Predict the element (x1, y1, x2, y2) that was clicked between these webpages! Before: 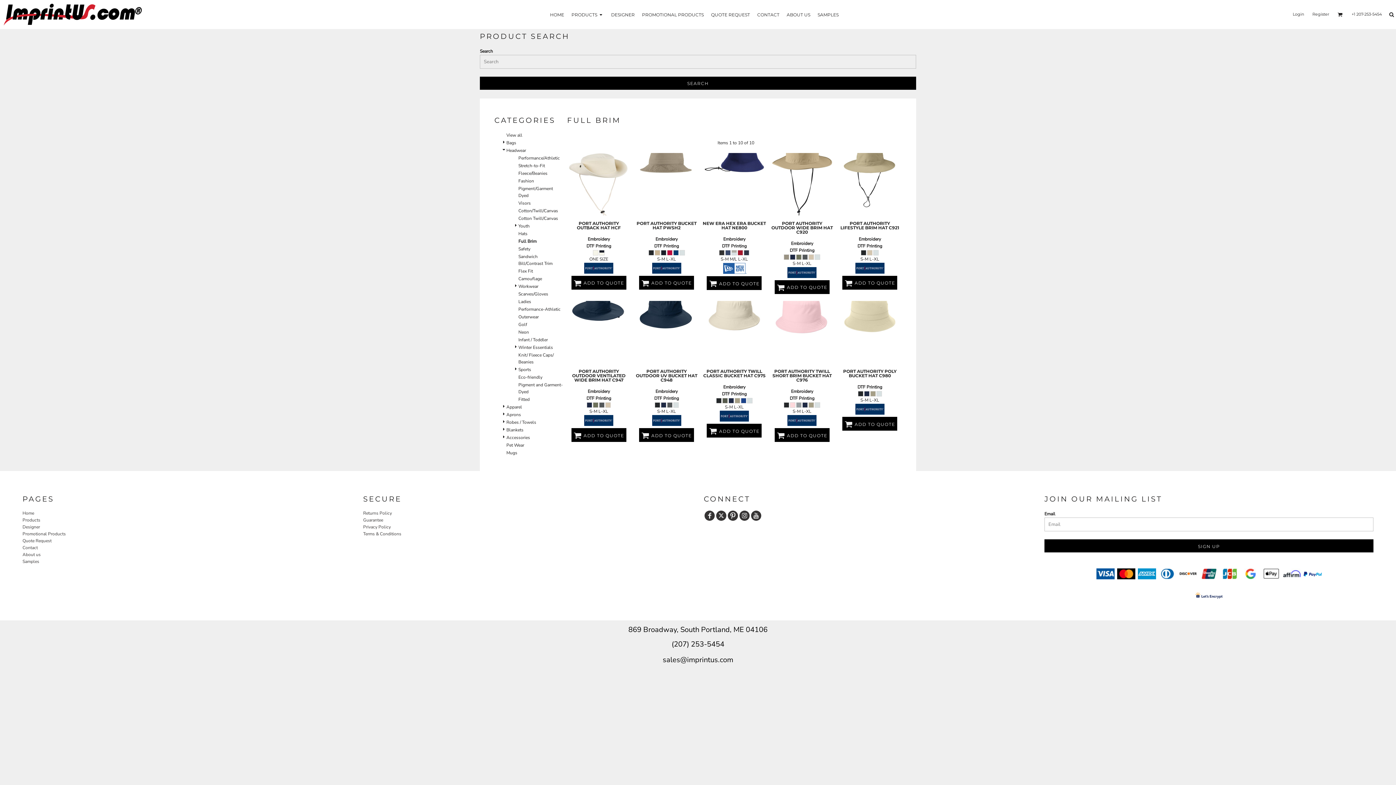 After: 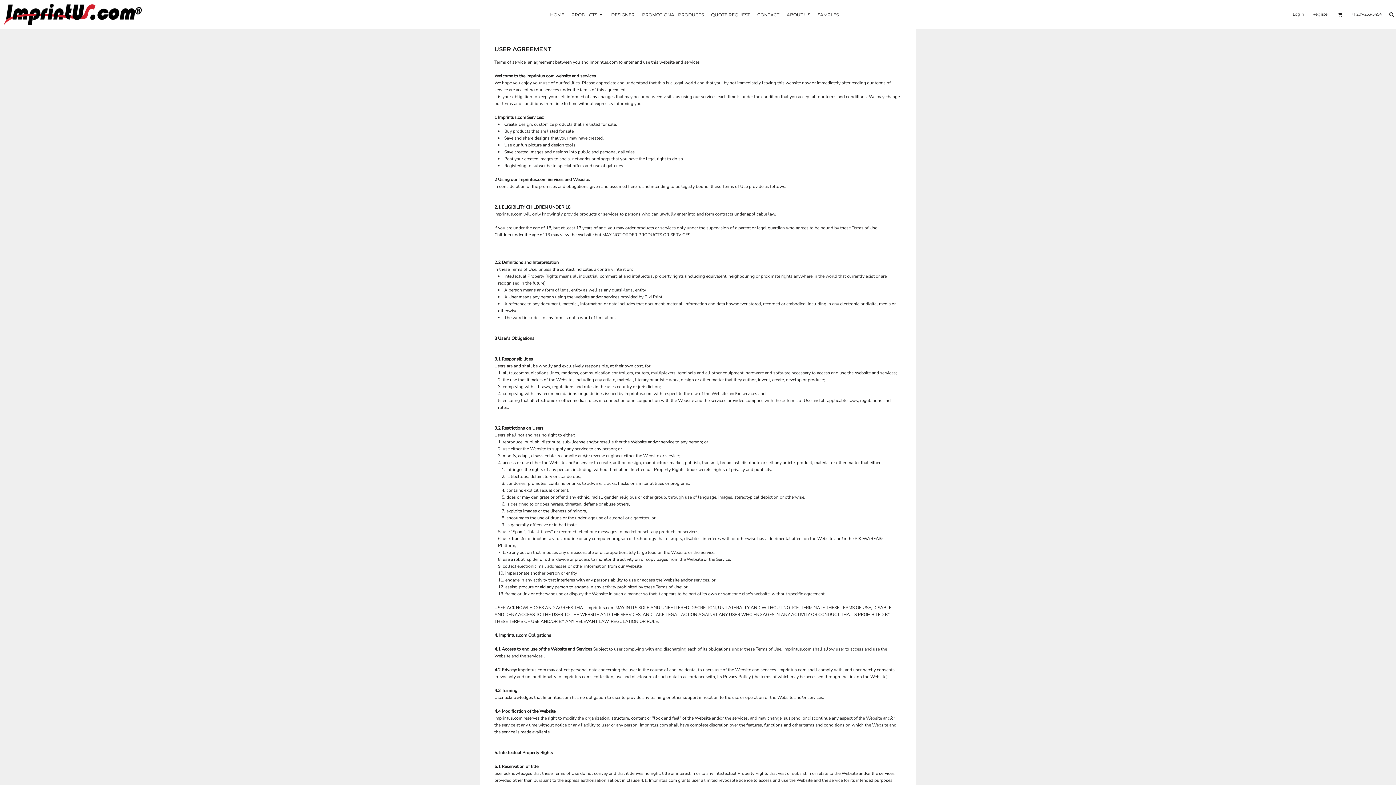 Action: bbox: (363, 531, 401, 537) label: Terms & Conditions